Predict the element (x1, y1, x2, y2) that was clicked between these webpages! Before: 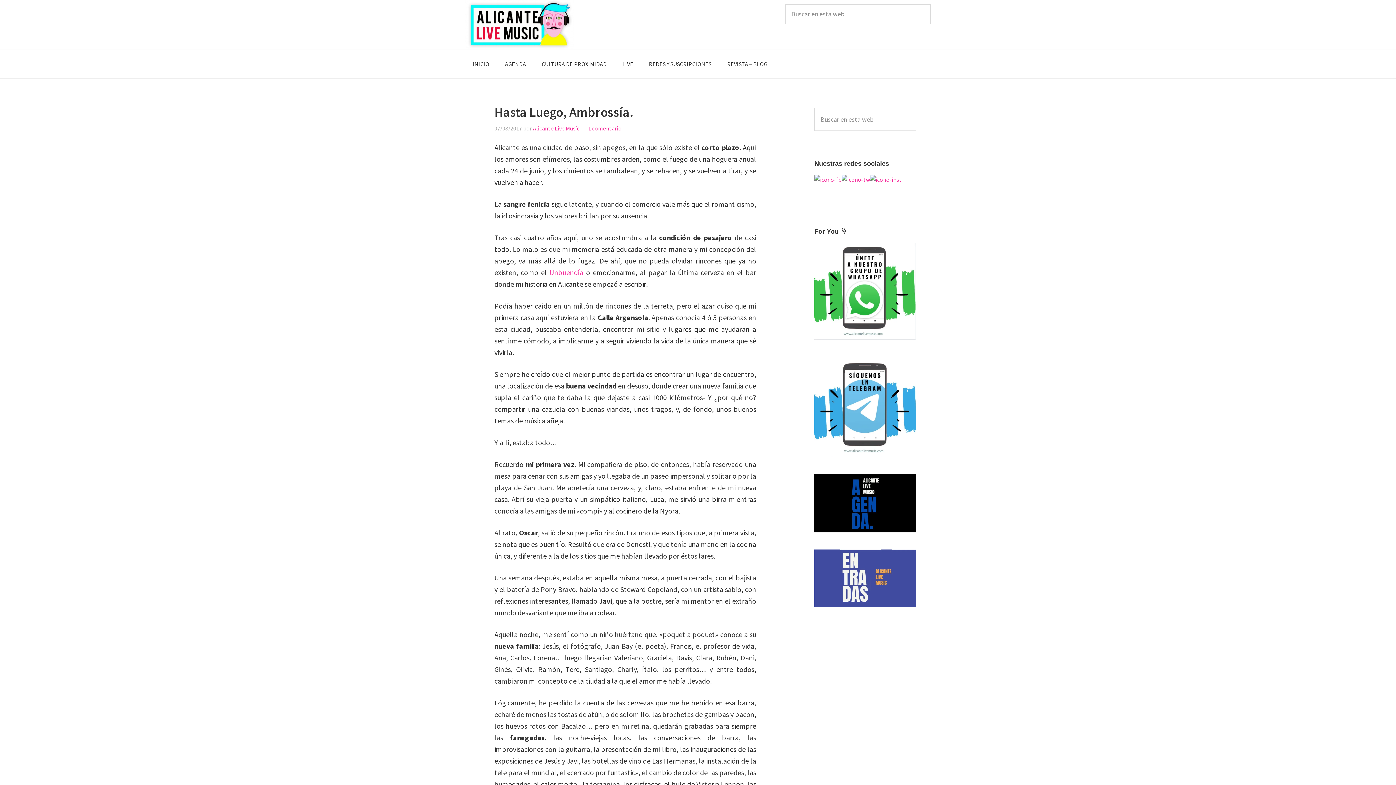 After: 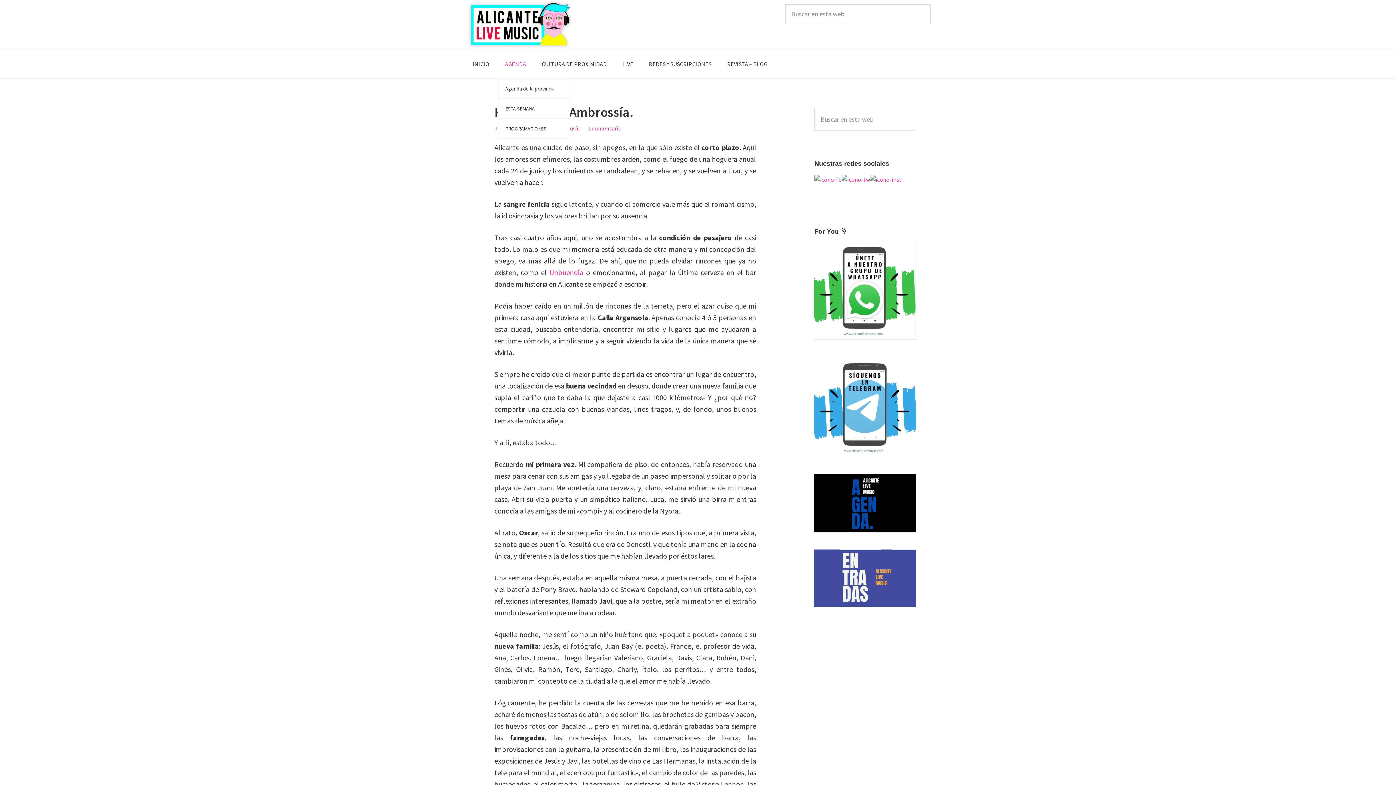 Action: label: AGENDA bbox: (497, 49, 533, 78)